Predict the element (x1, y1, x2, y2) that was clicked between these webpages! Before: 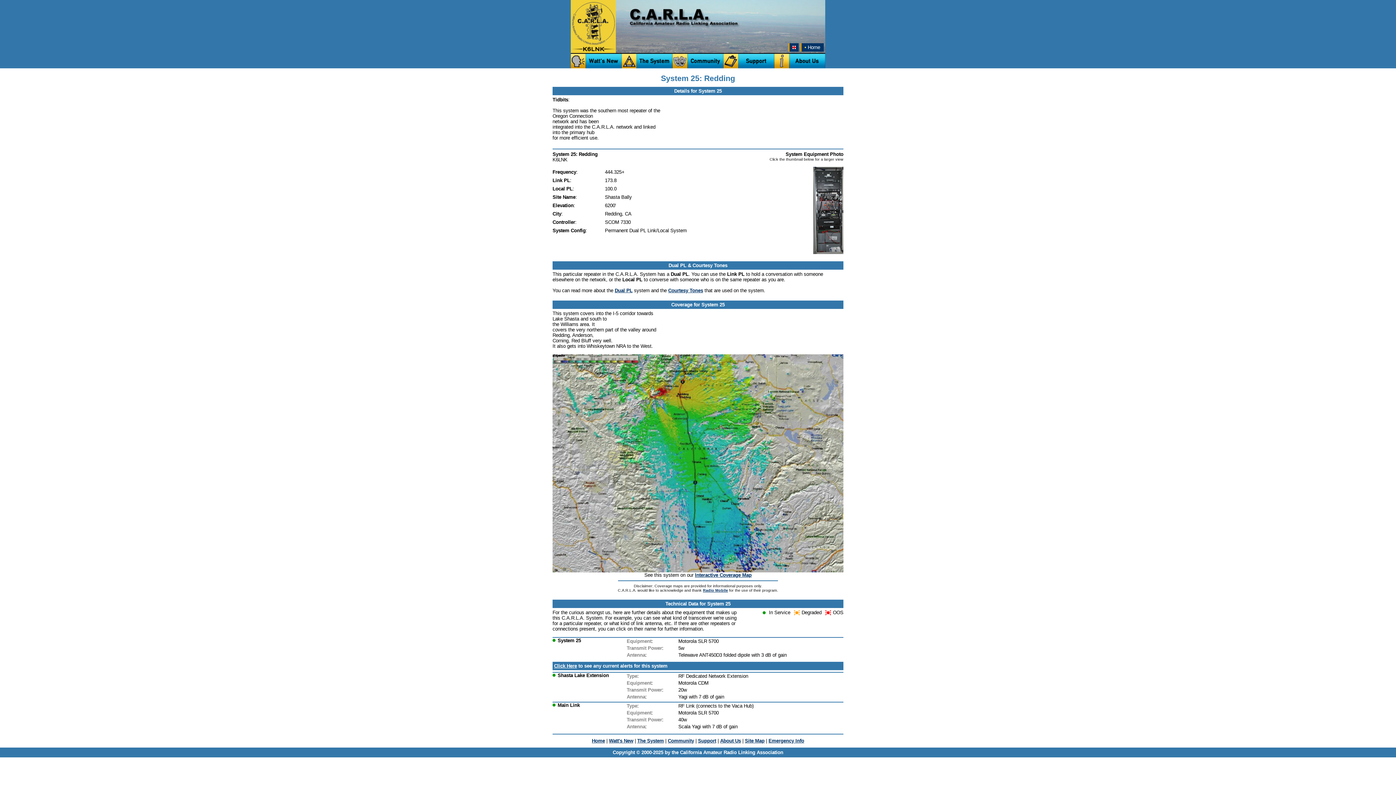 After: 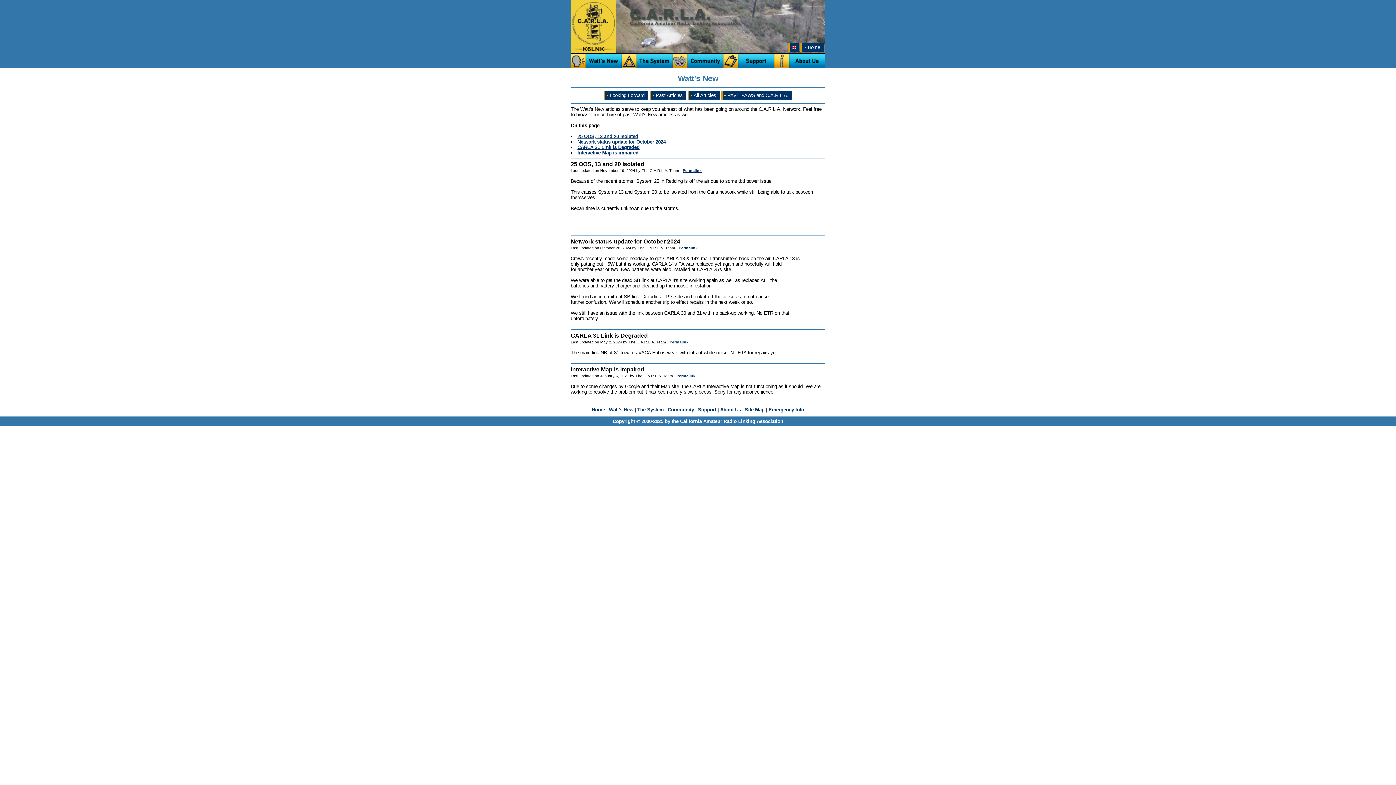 Action: bbox: (570, 53, 621, 68)